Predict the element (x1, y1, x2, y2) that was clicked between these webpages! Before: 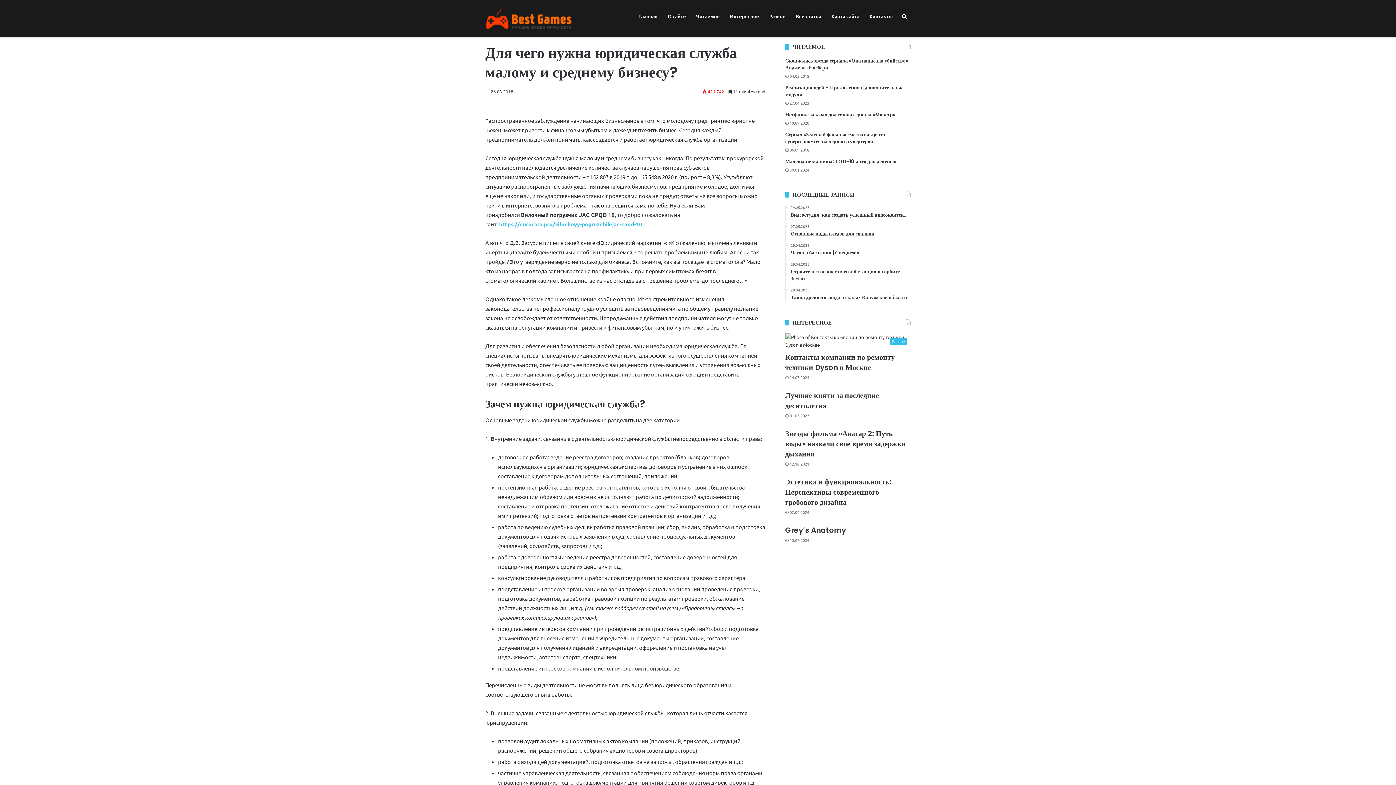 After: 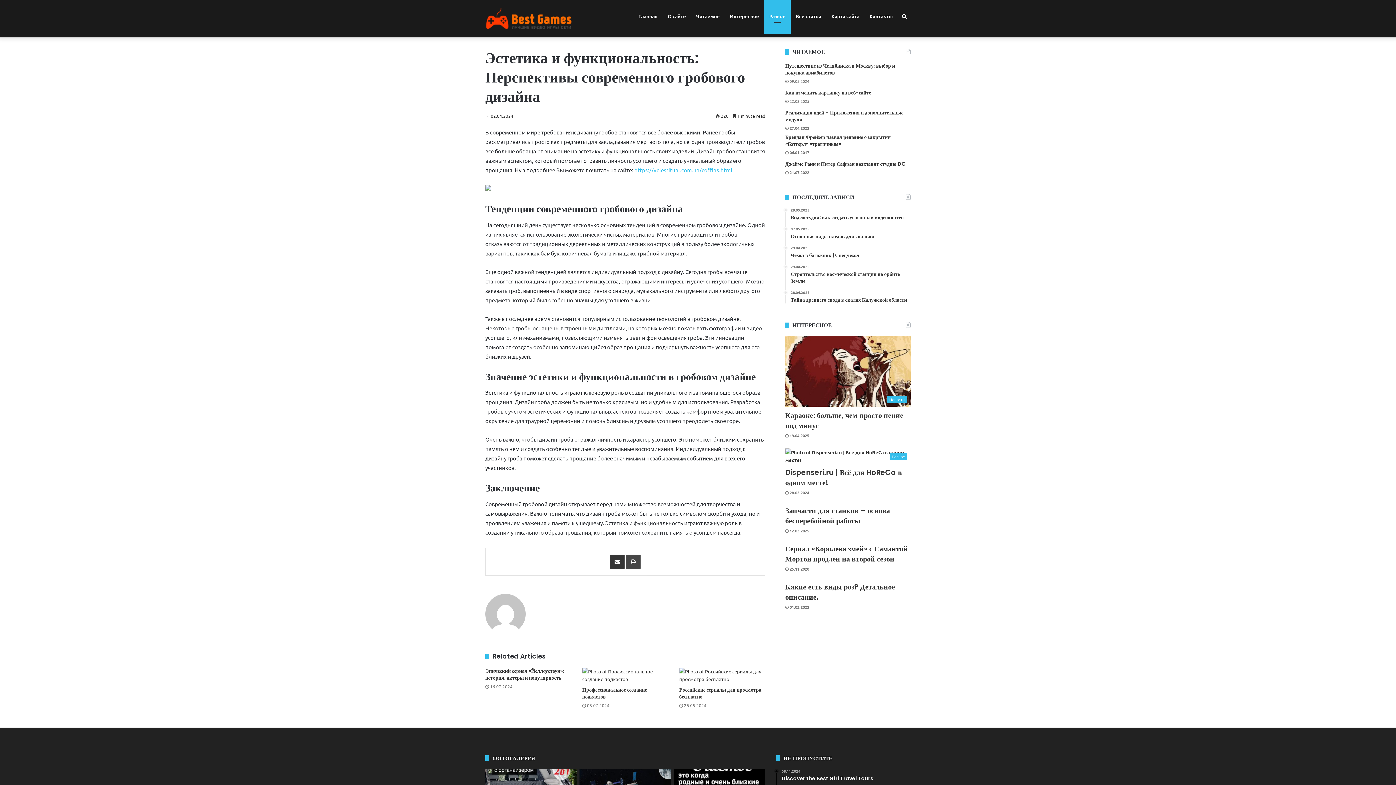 Action: bbox: (785, 477, 891, 507) label: Эстетика и функциональность: Перспективы современного гробового дизайна